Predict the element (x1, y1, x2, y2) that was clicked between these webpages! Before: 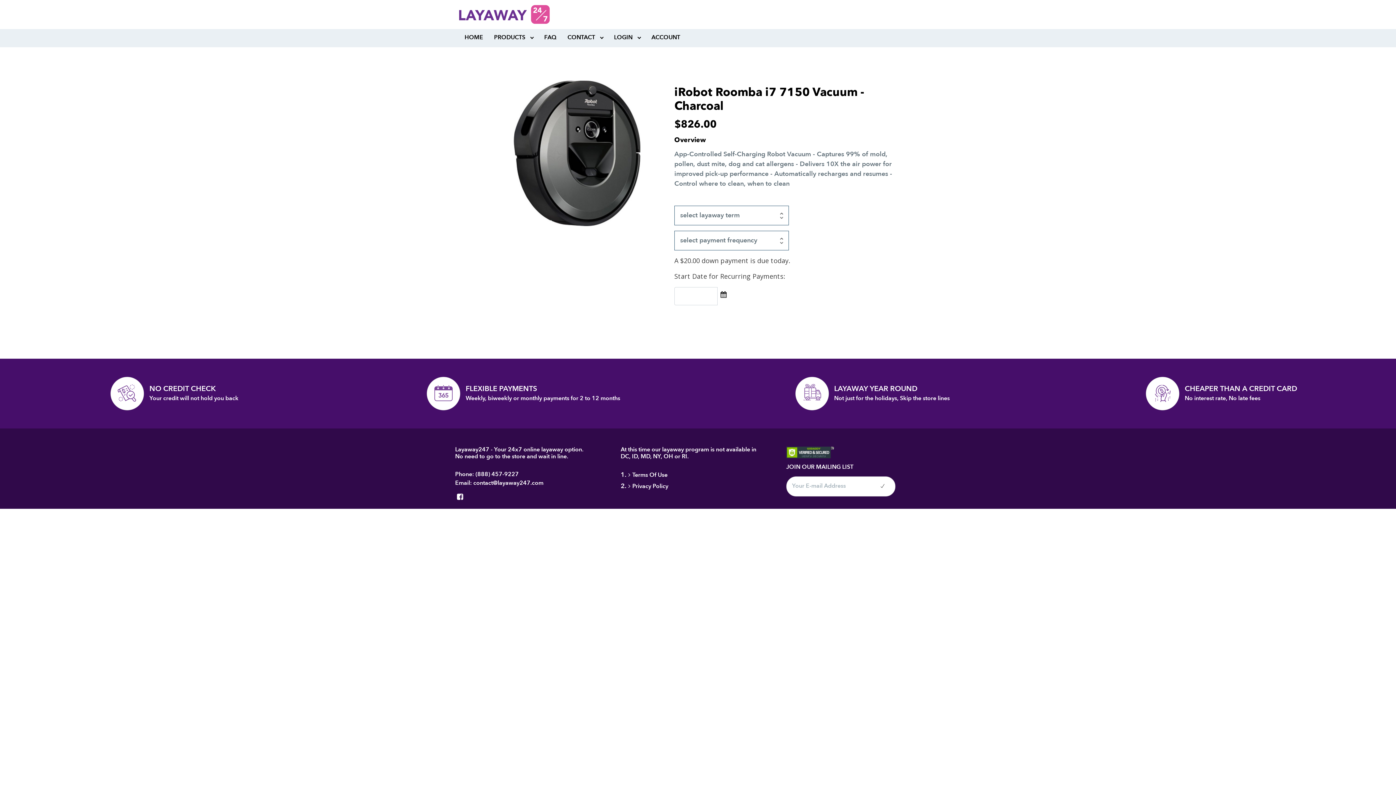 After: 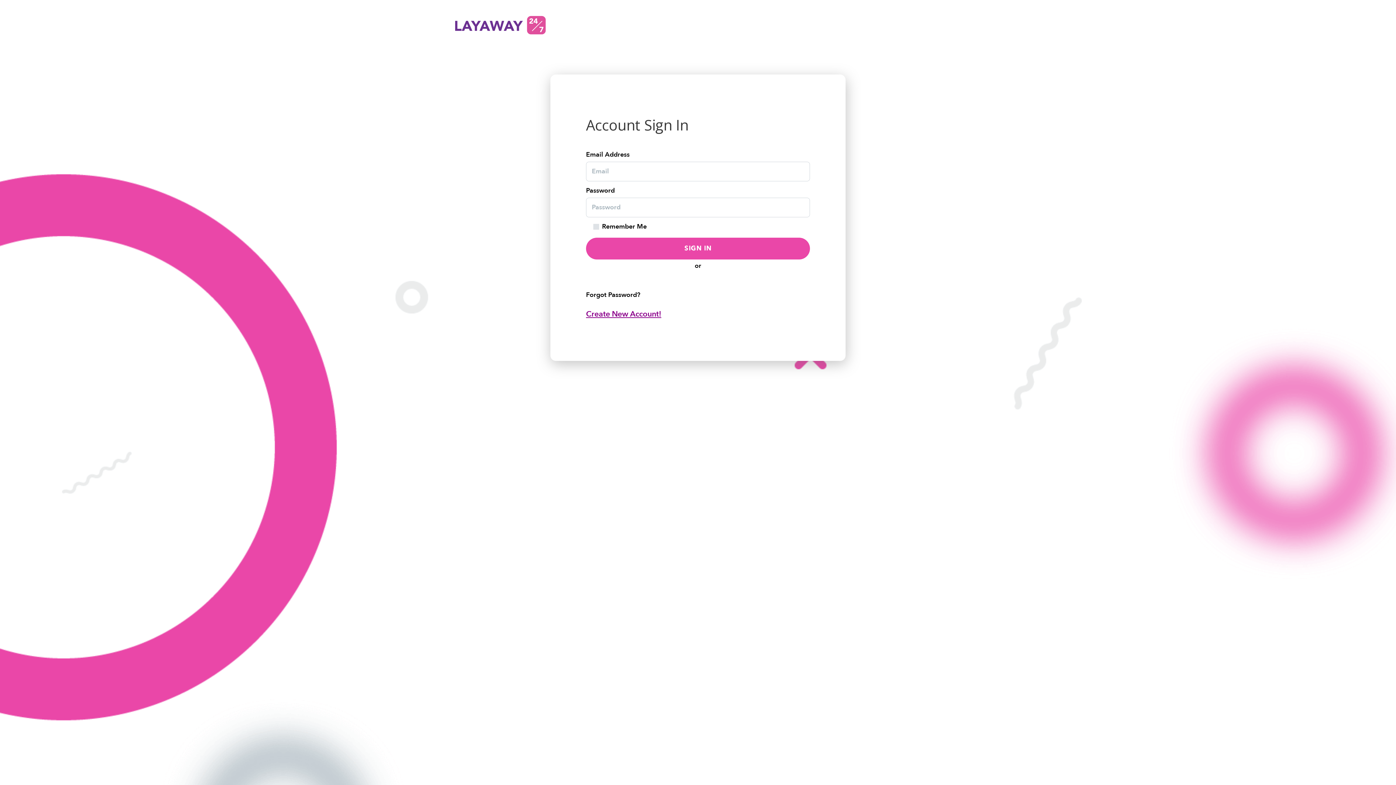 Action: label: ACCOUNT bbox: (646, 29, 685, 47)